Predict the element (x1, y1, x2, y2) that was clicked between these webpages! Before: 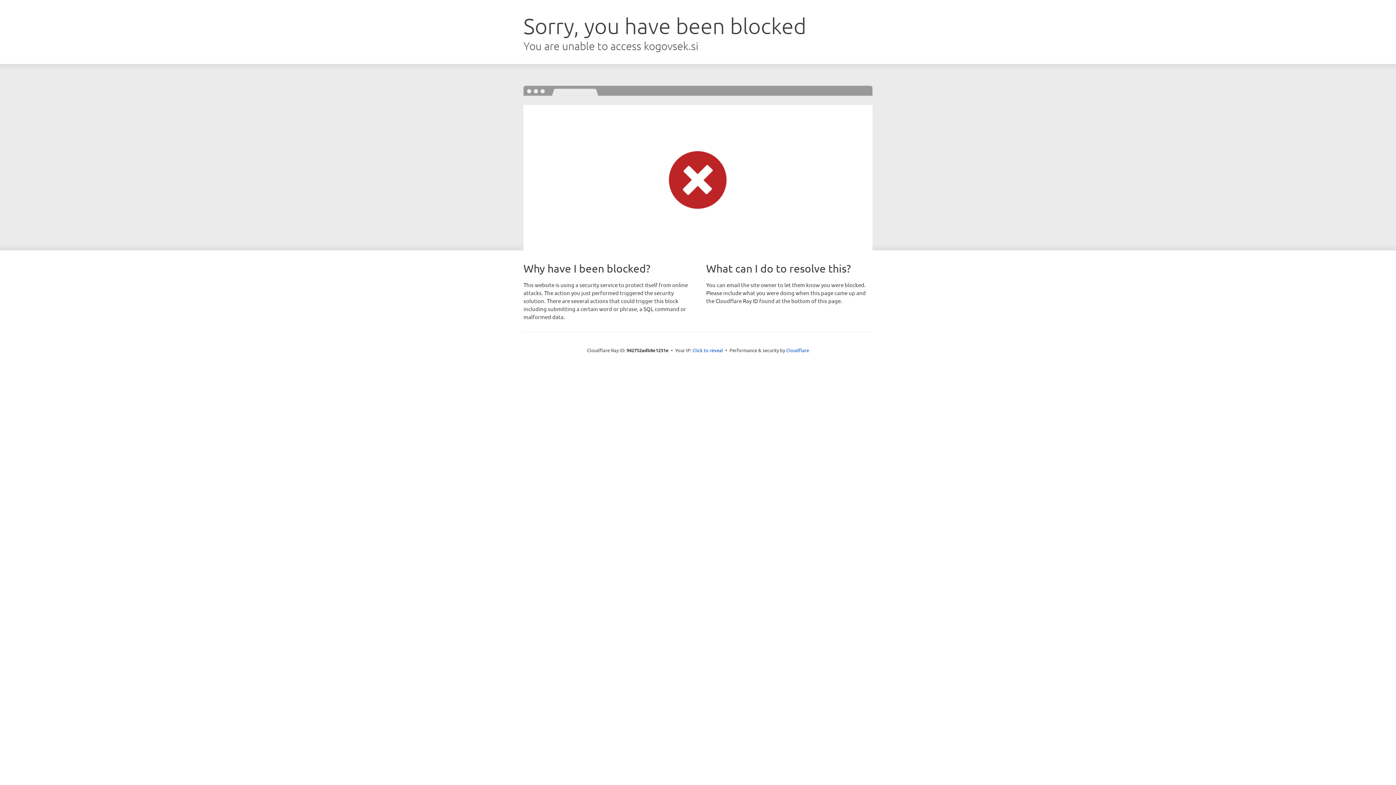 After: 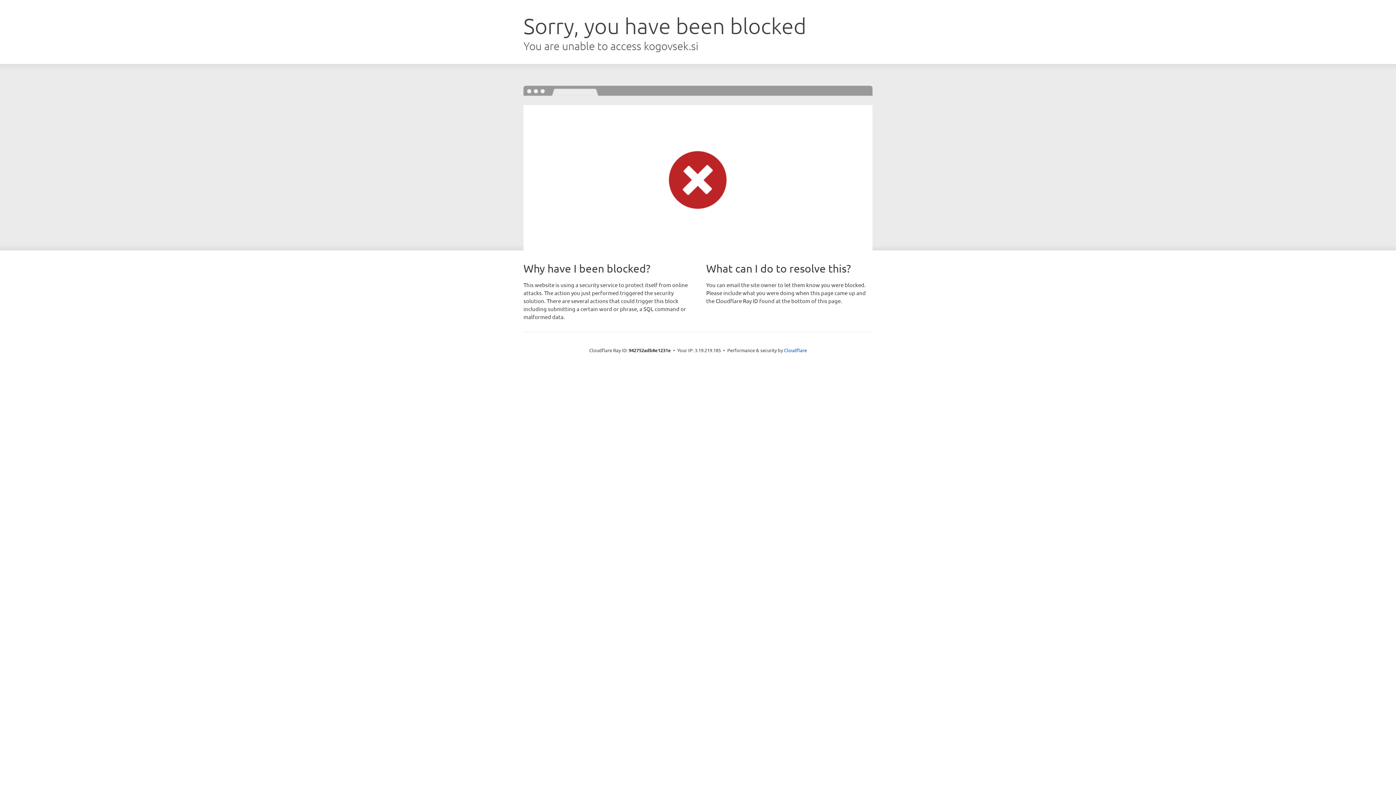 Action: bbox: (692, 346, 723, 353) label: Click to reveal